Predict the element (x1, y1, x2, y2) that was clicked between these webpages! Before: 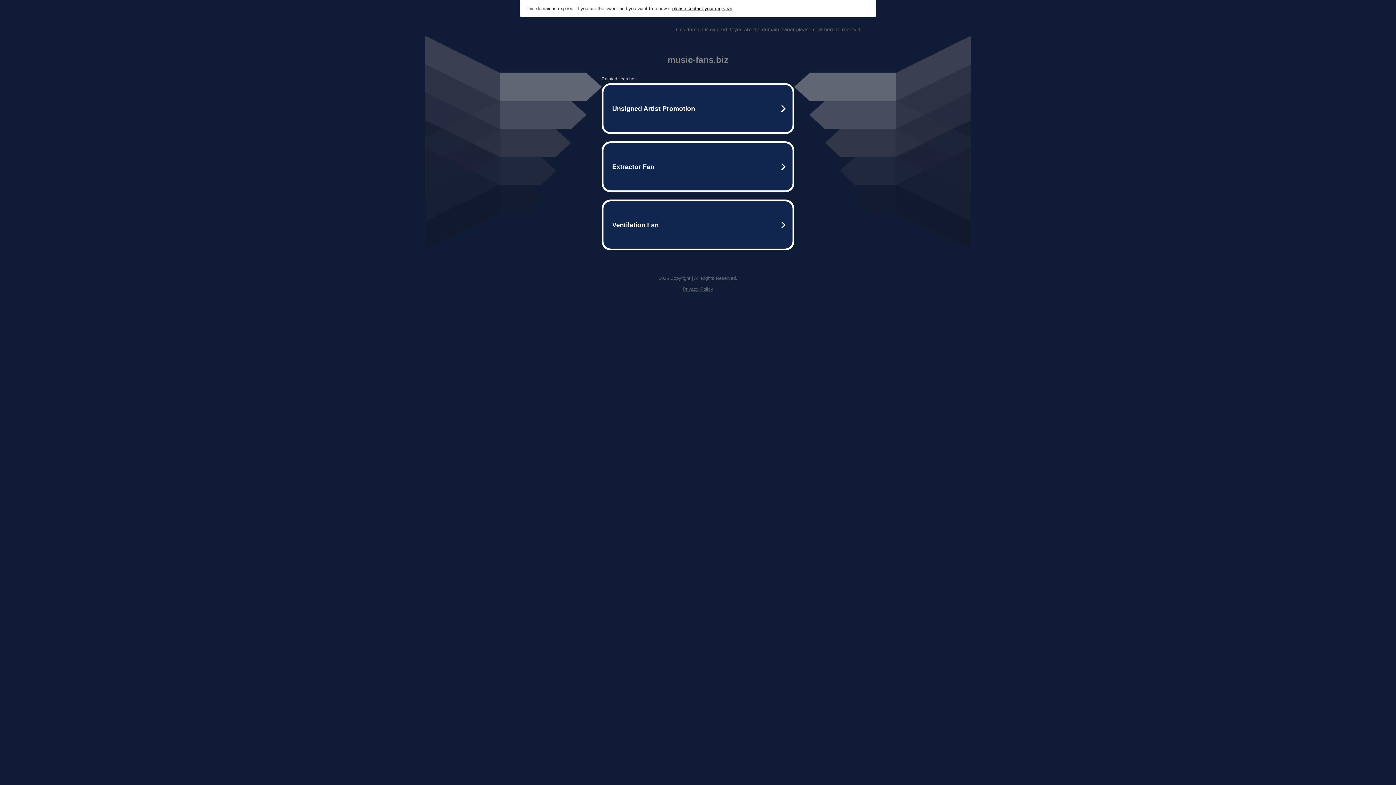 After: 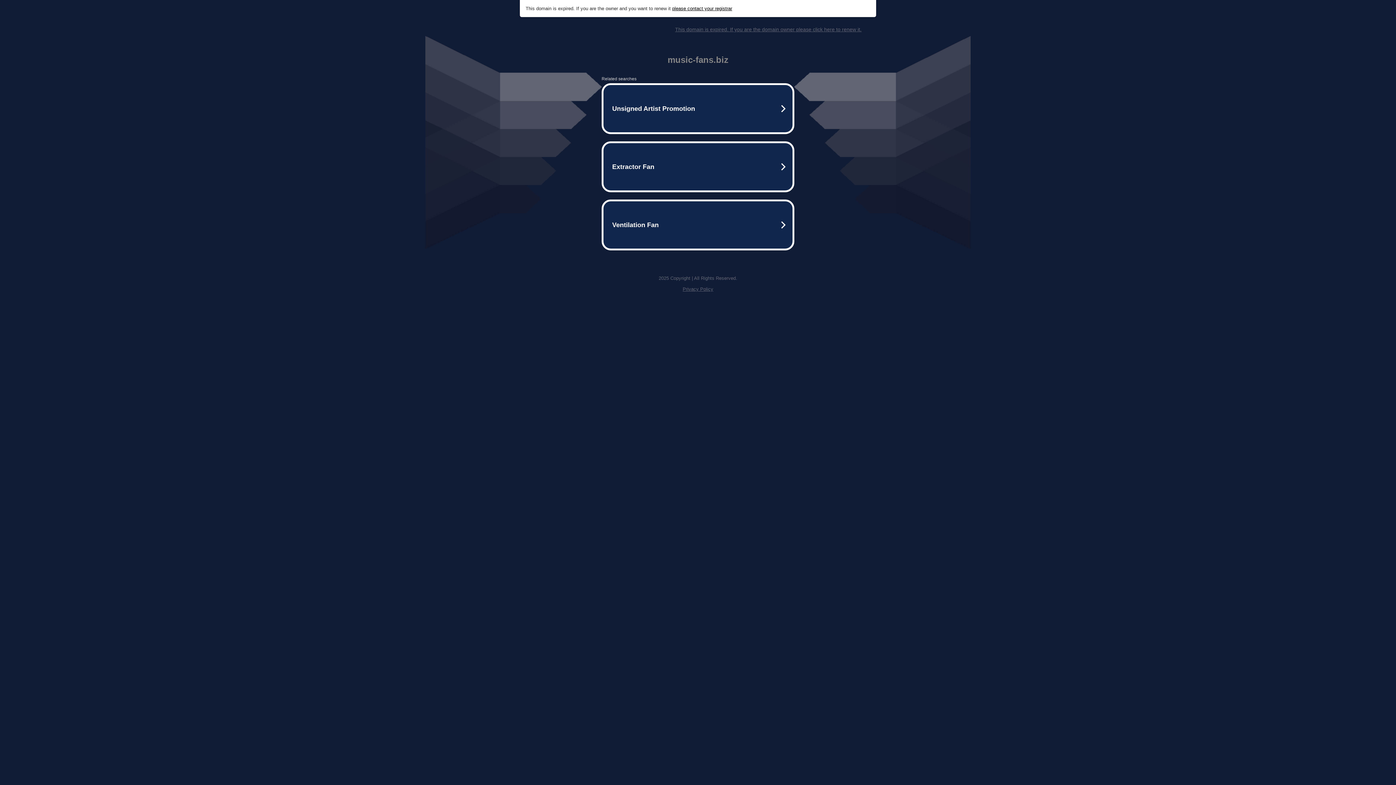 Action: label: please contact your registrar bbox: (672, 5, 732, 11)